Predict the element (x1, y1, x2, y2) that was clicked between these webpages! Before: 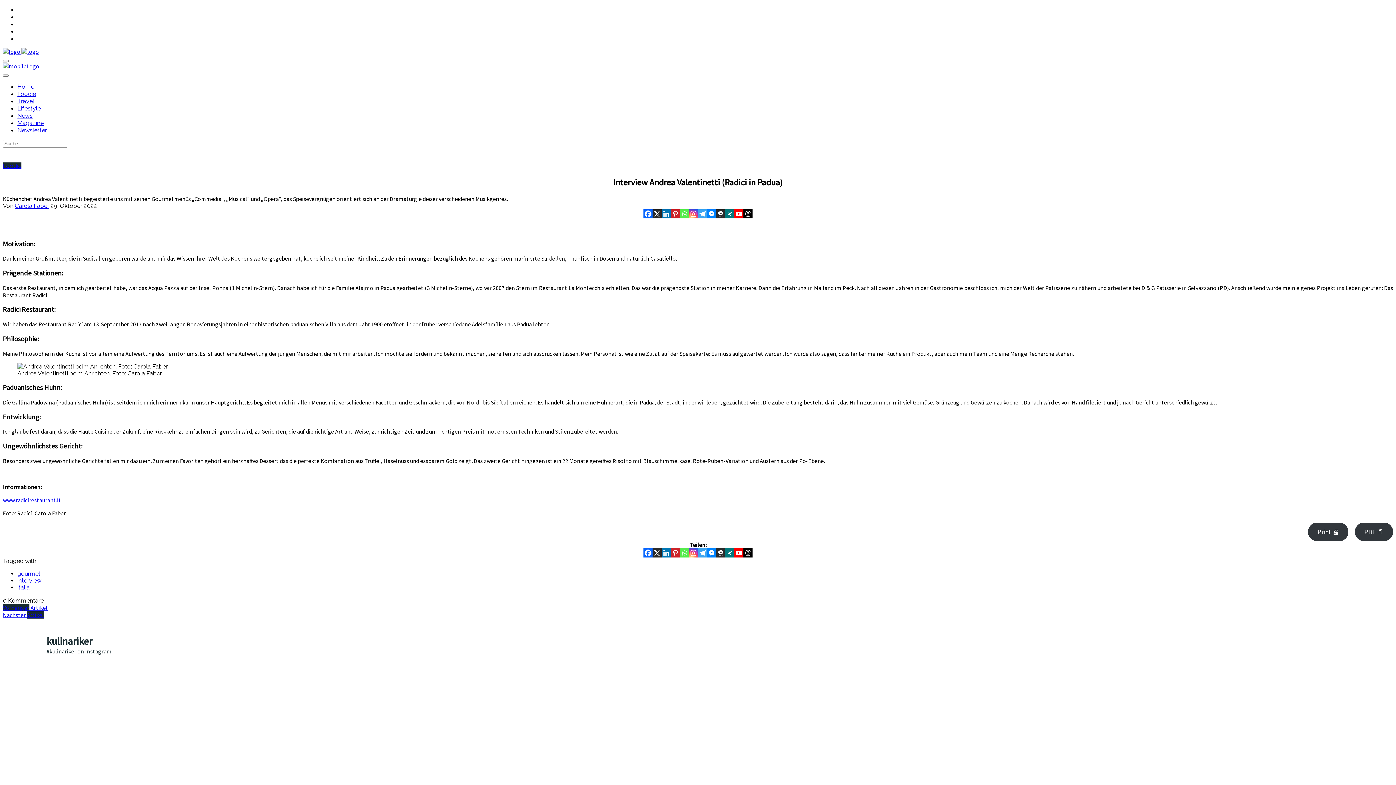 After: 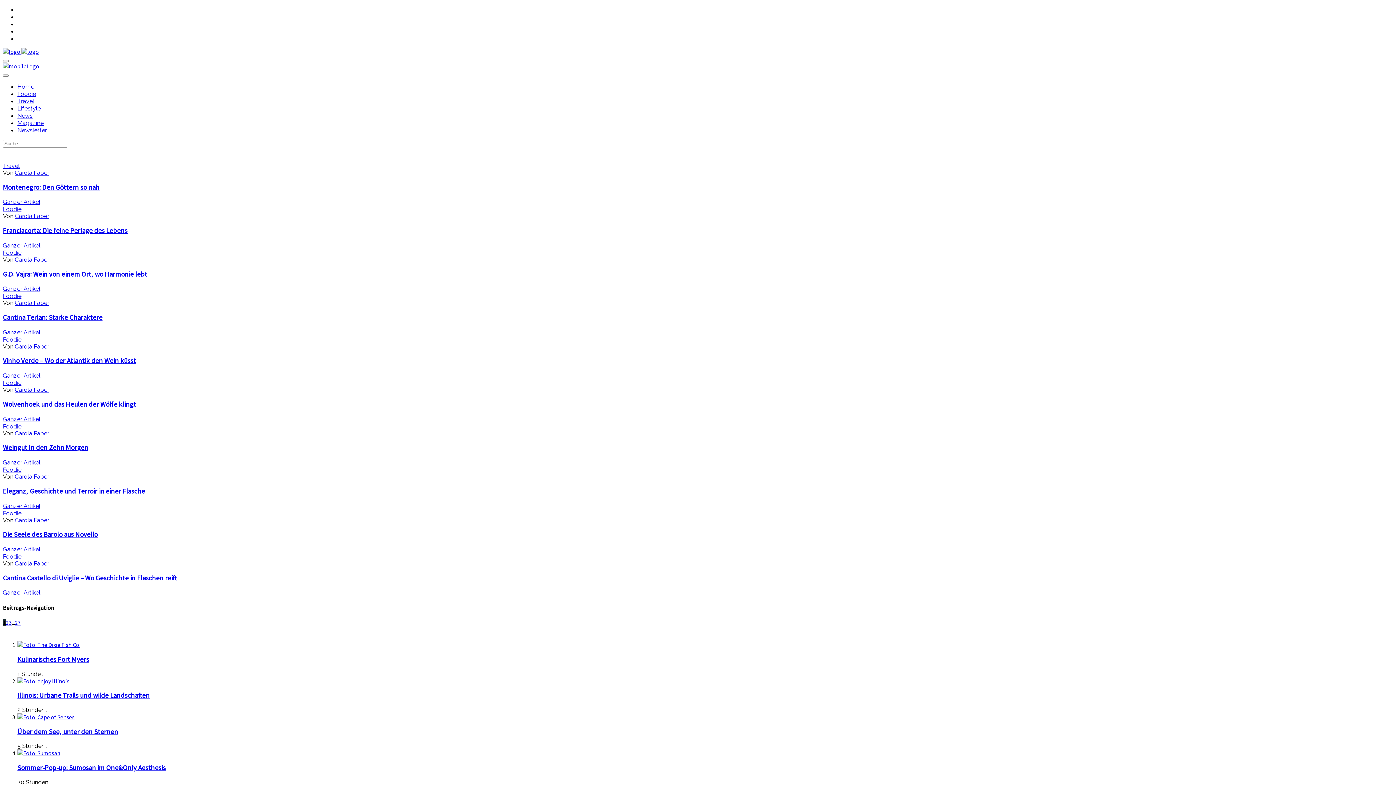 Action: bbox: (14, 202, 49, 209) label: Carola Faber